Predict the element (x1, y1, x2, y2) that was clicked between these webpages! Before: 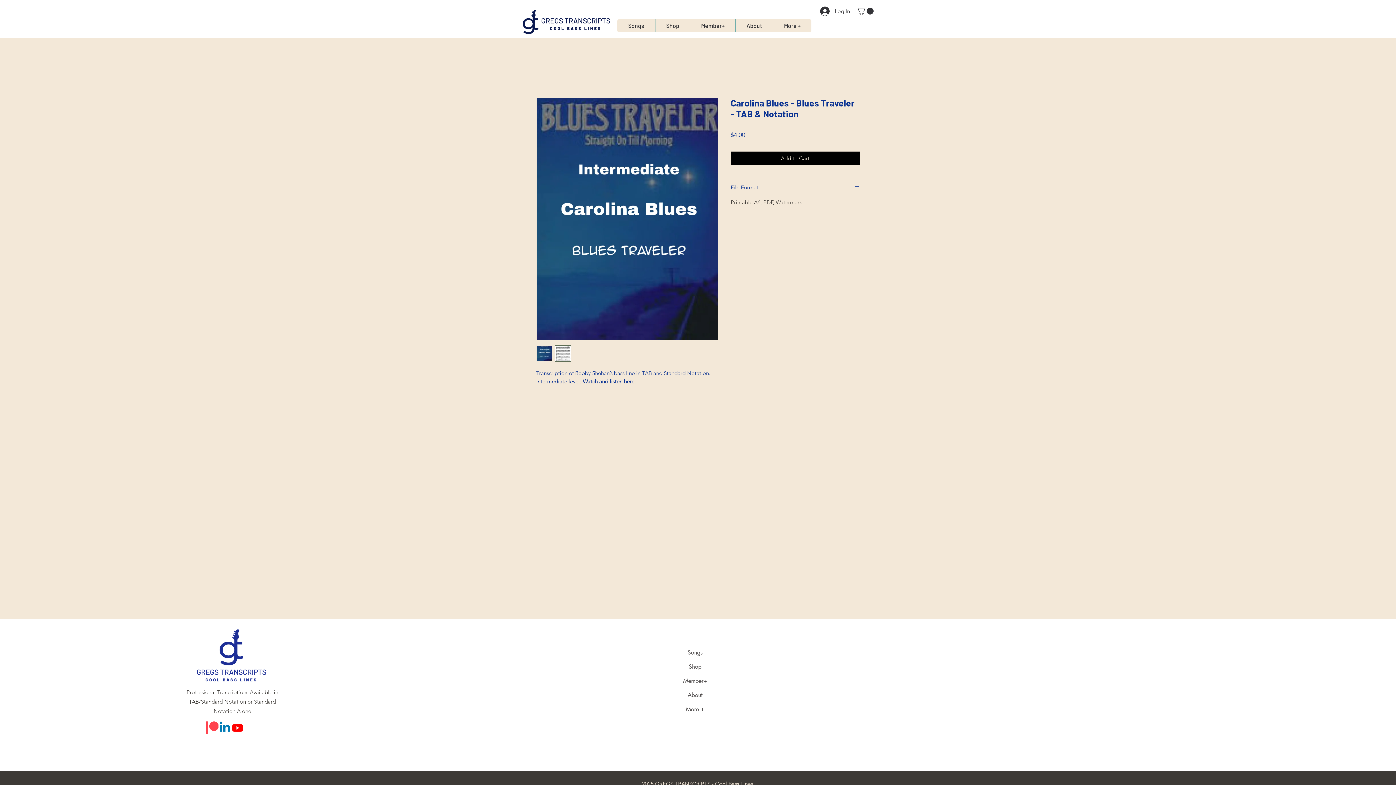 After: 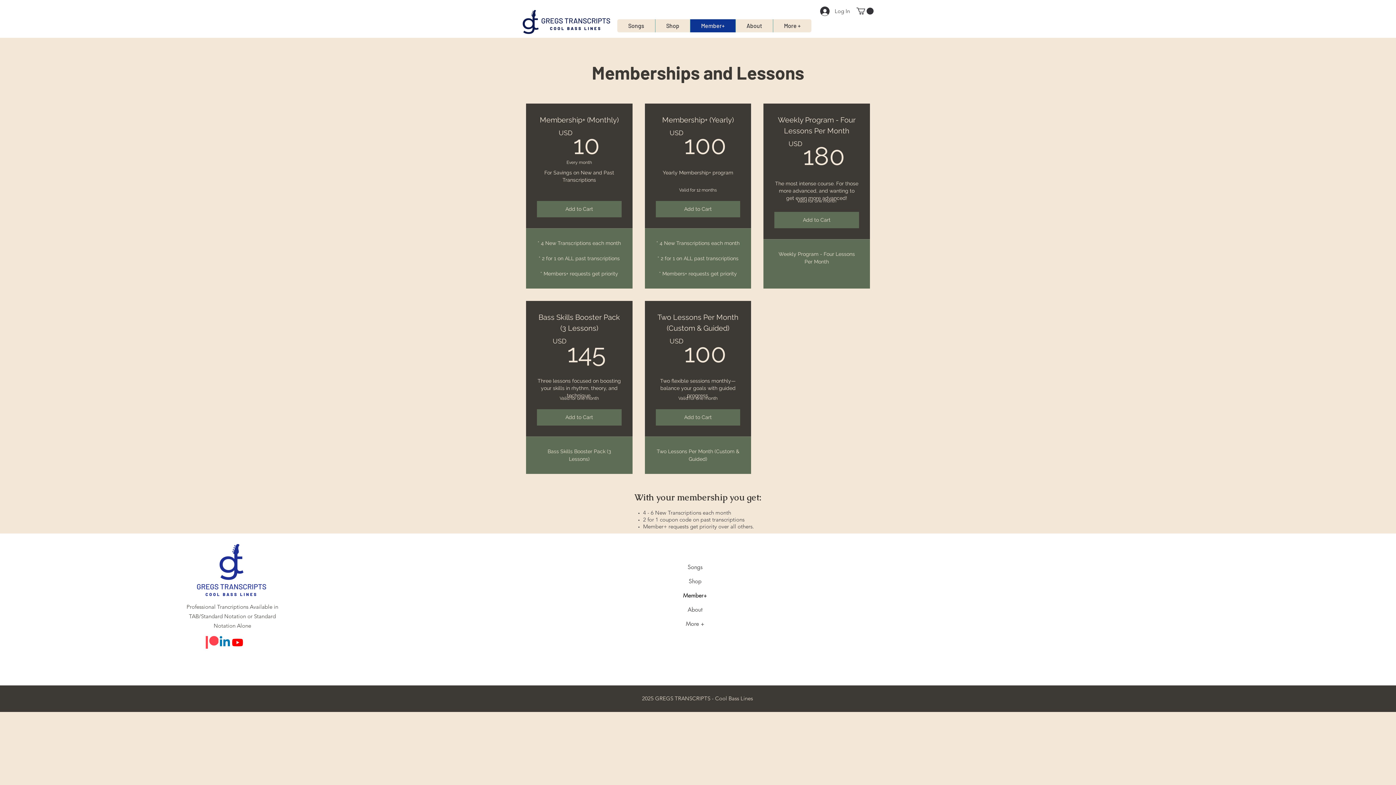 Action: bbox: (690, 19, 735, 32) label: Member+